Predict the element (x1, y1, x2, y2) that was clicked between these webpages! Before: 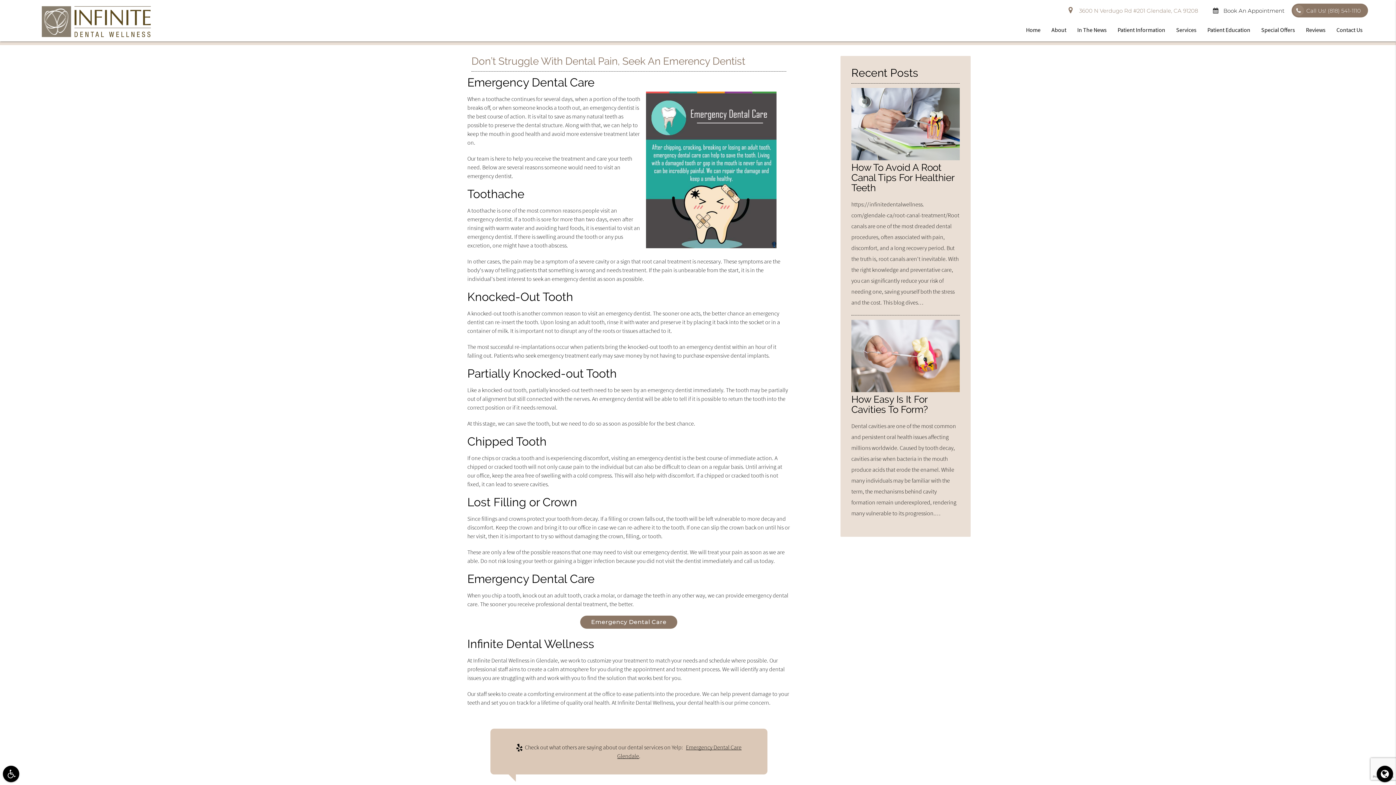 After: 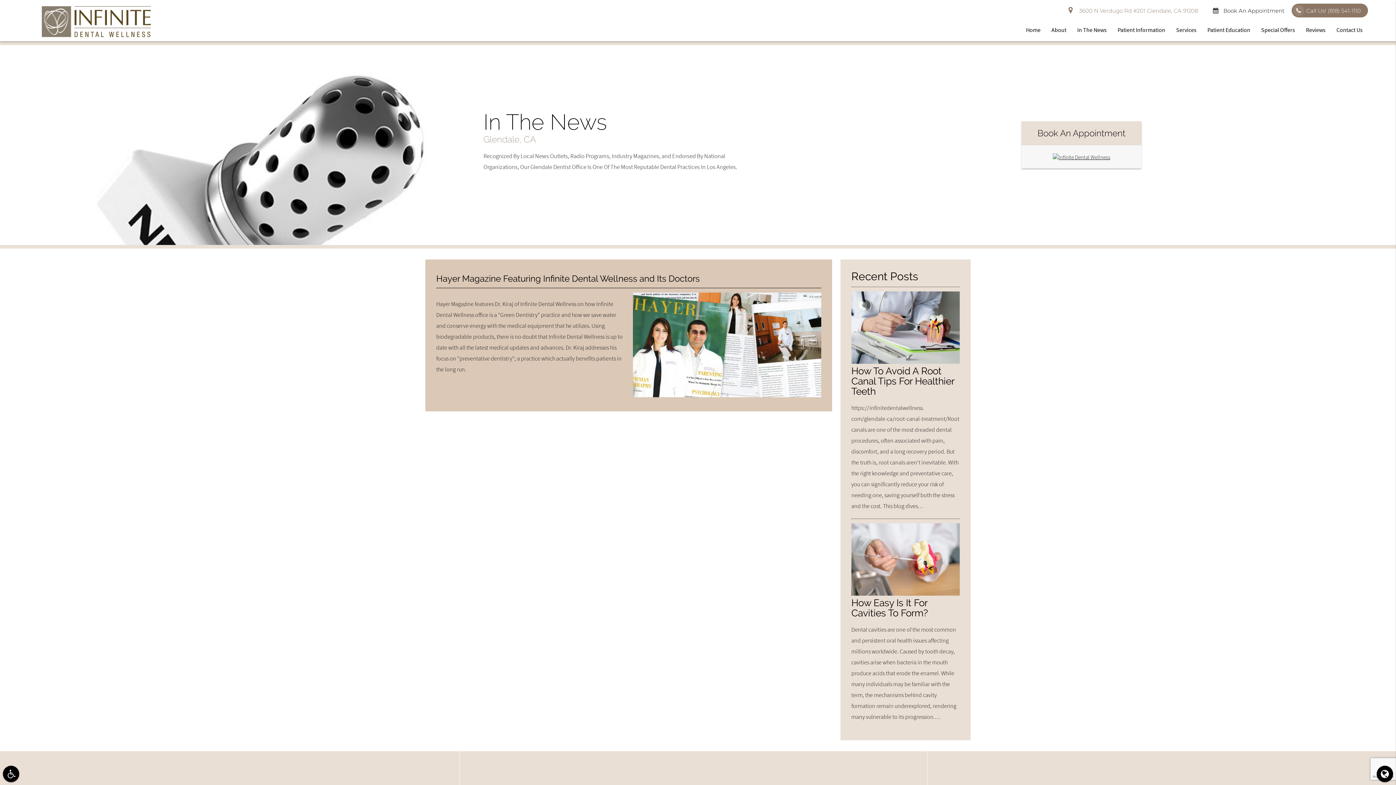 Action: bbox: (1072, 18, 1112, 41) label: In The News